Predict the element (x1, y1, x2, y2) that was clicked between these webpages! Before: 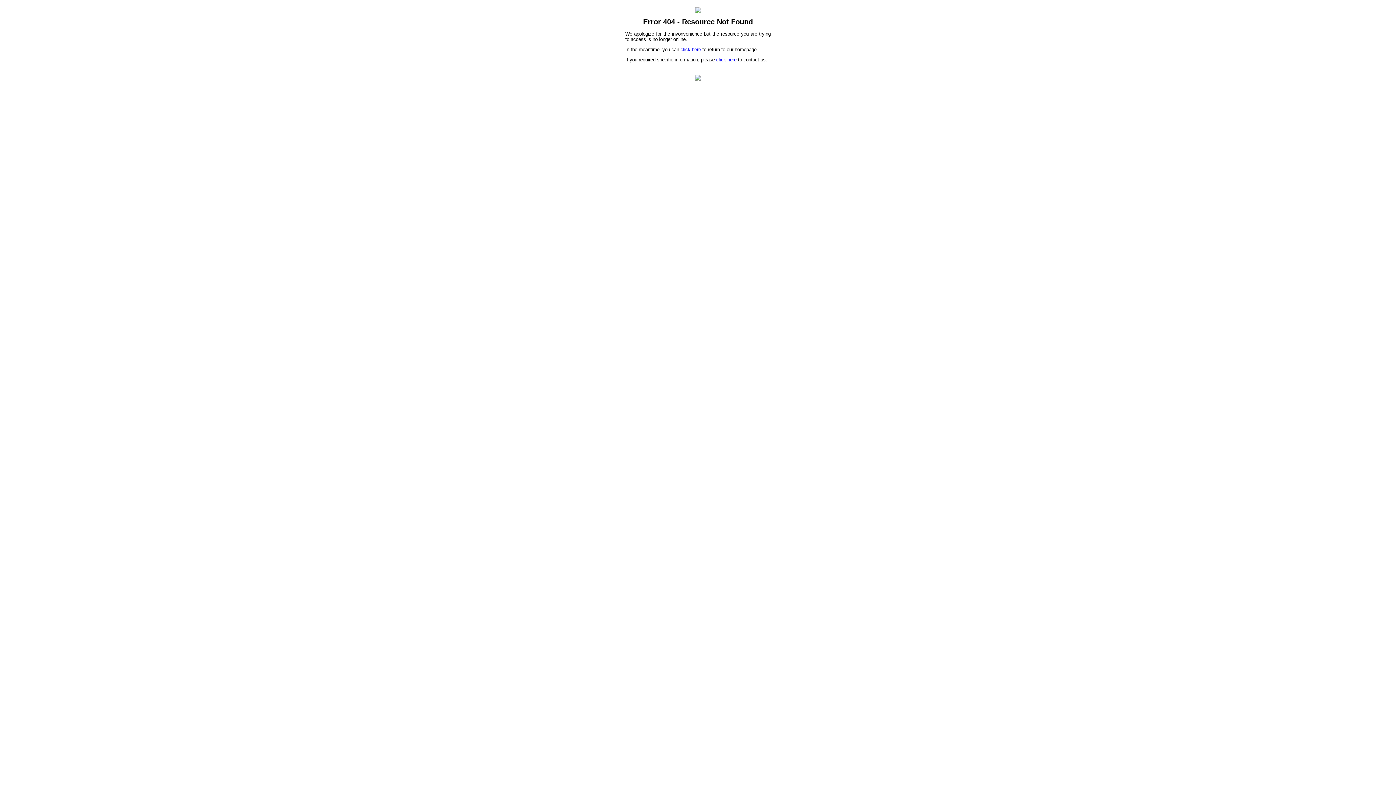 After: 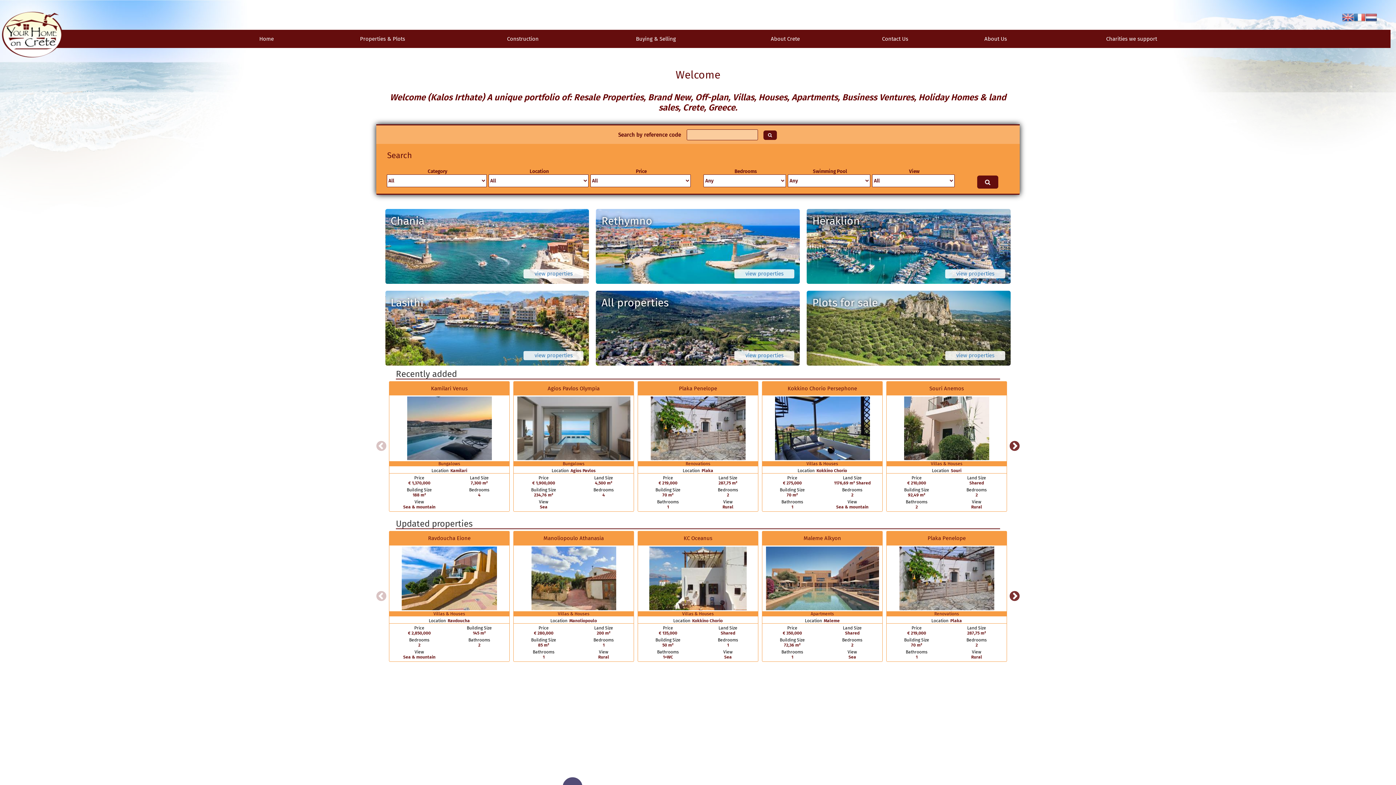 Action: label: click here bbox: (680, 46, 701, 52)